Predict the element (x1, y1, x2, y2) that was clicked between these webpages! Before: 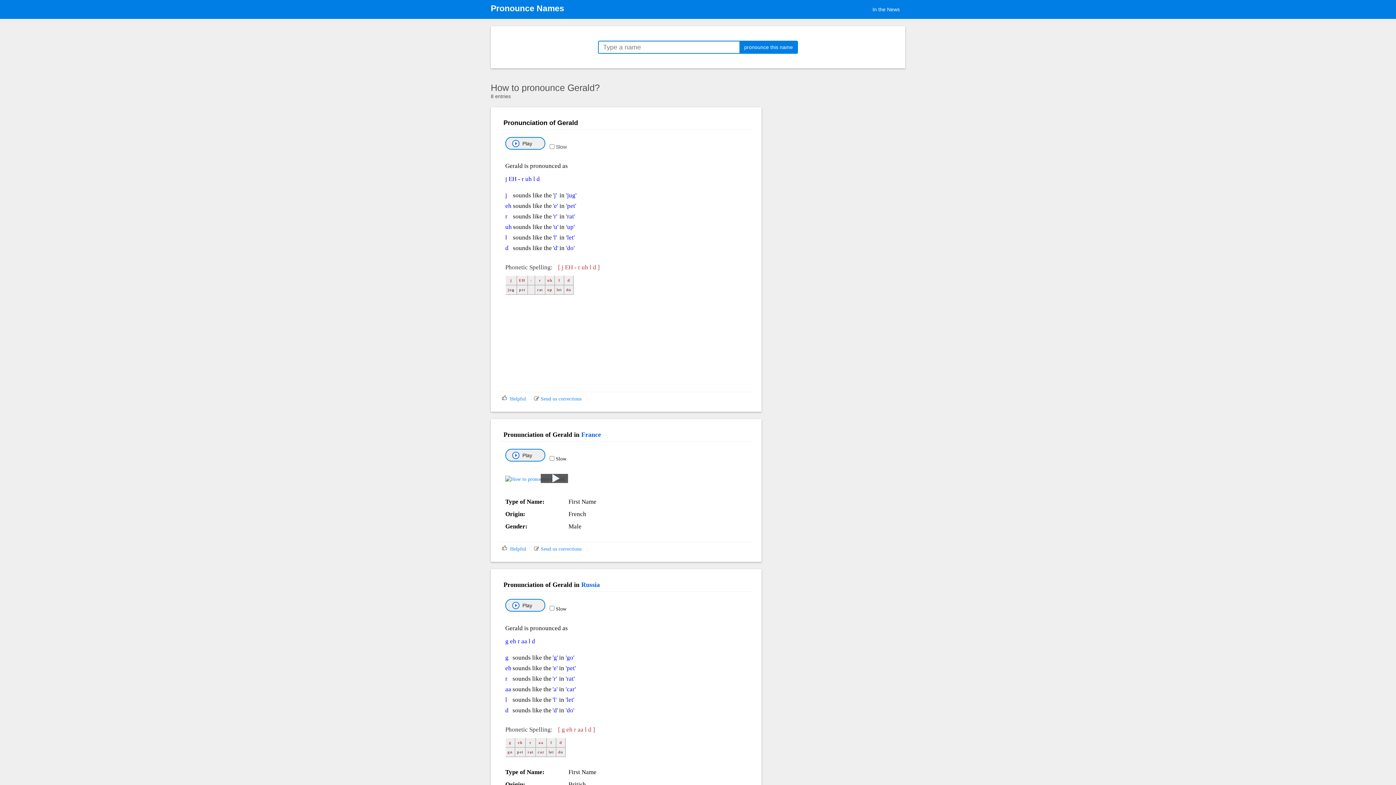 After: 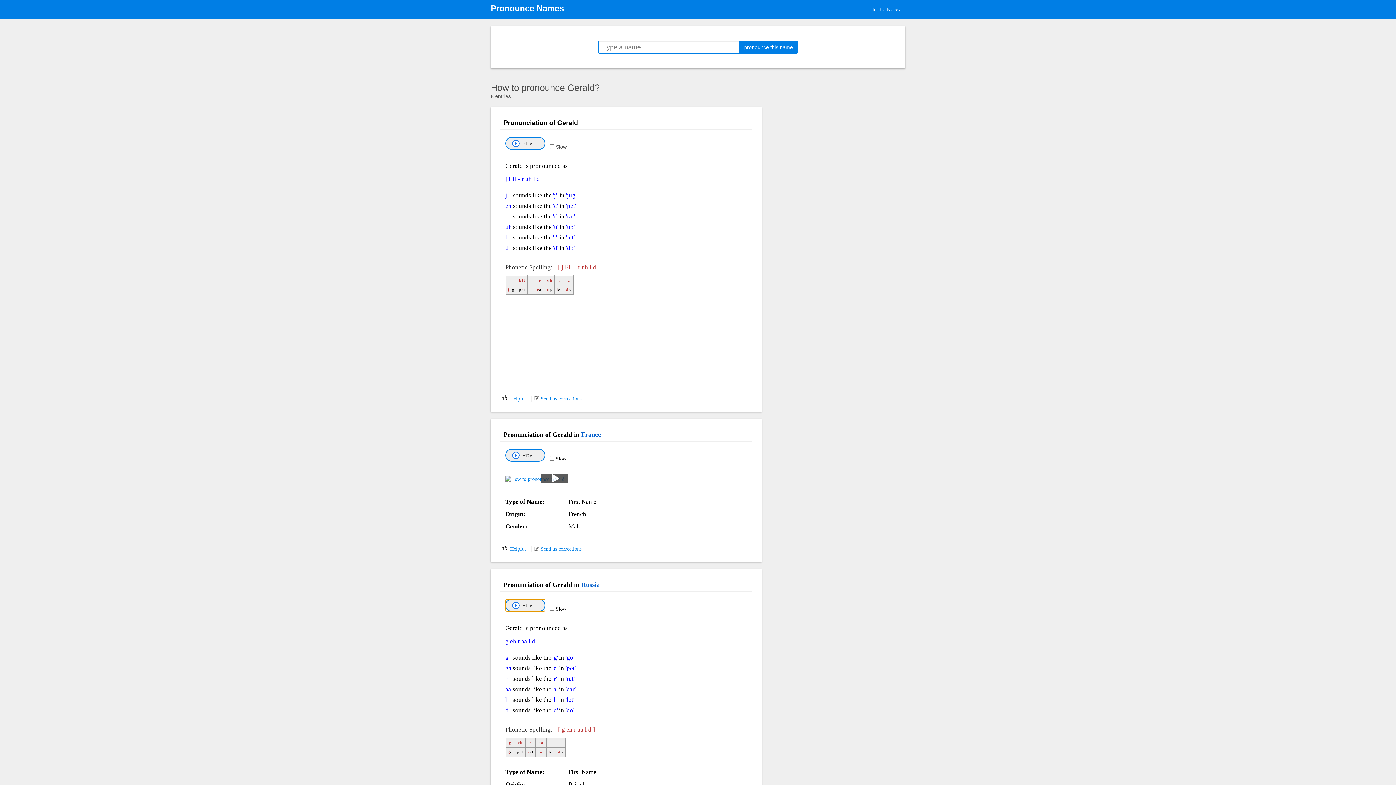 Action: label: Play bbox: (505, 599, 545, 611)